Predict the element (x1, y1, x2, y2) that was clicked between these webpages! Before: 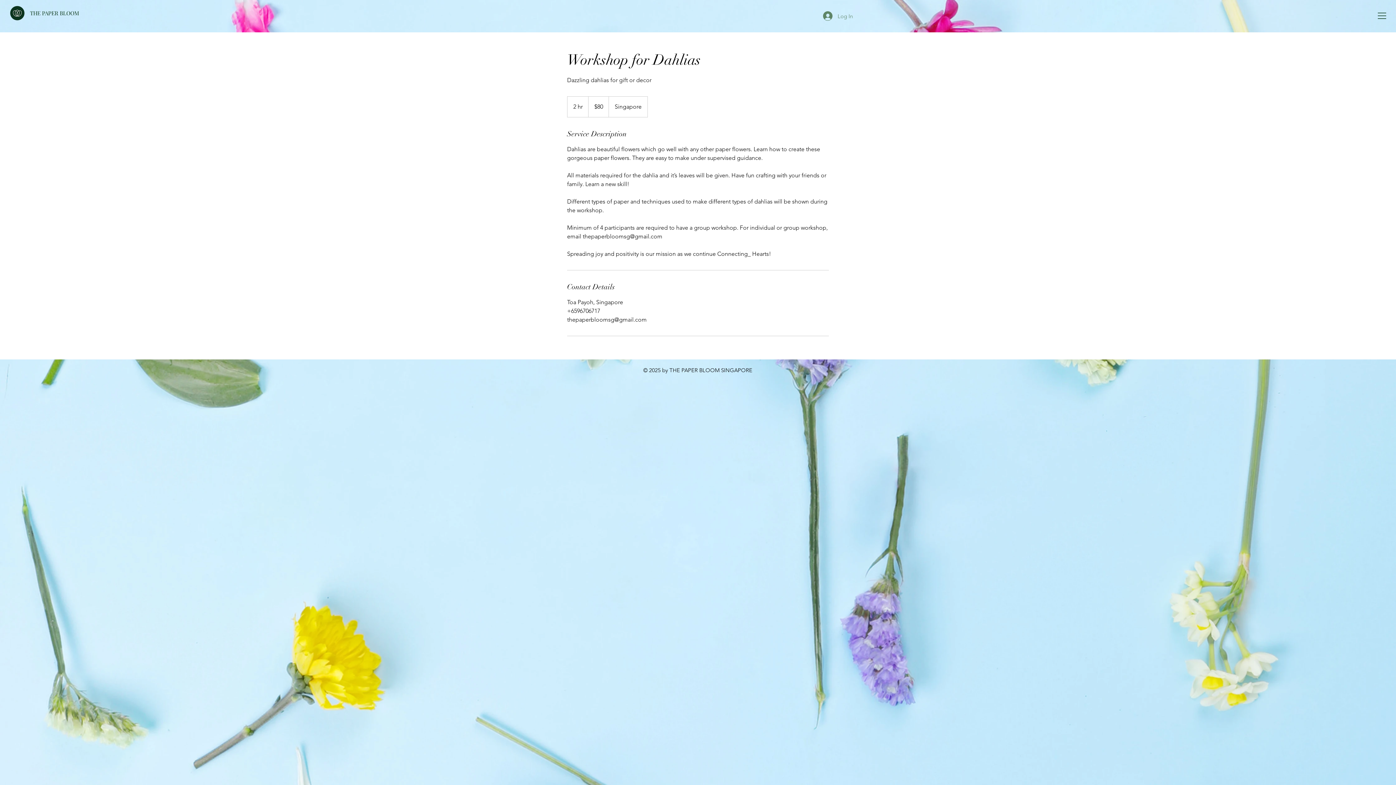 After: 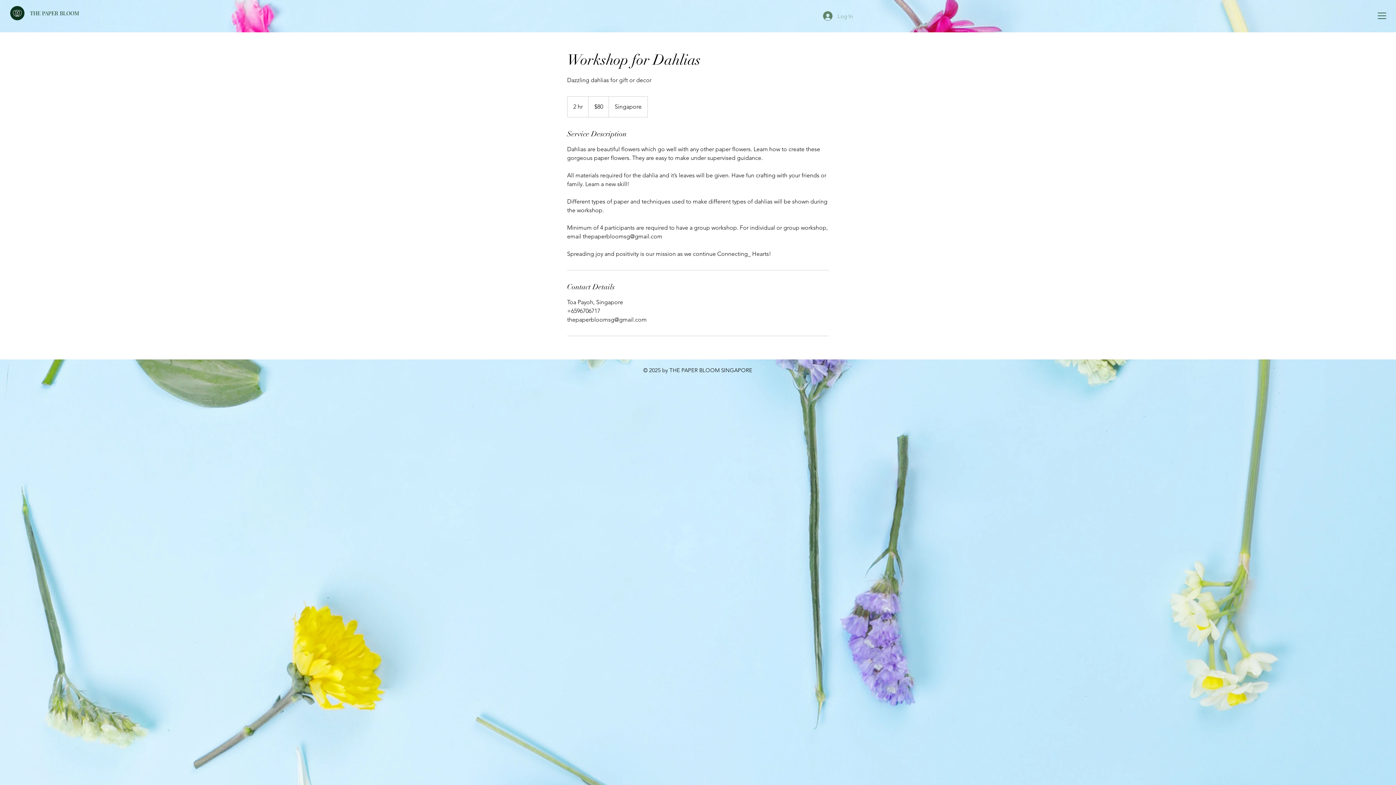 Action: bbox: (818, 9, 858, 22) label: Log In